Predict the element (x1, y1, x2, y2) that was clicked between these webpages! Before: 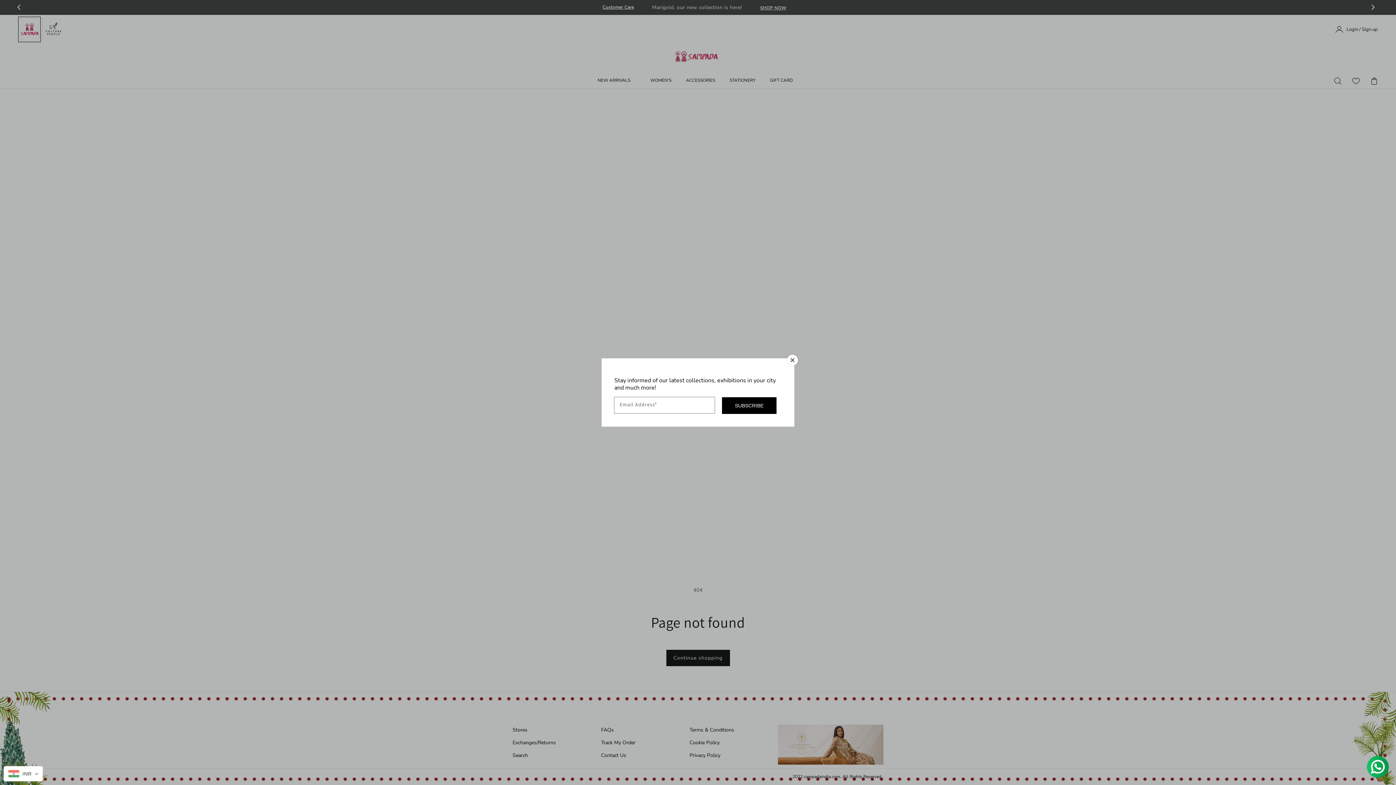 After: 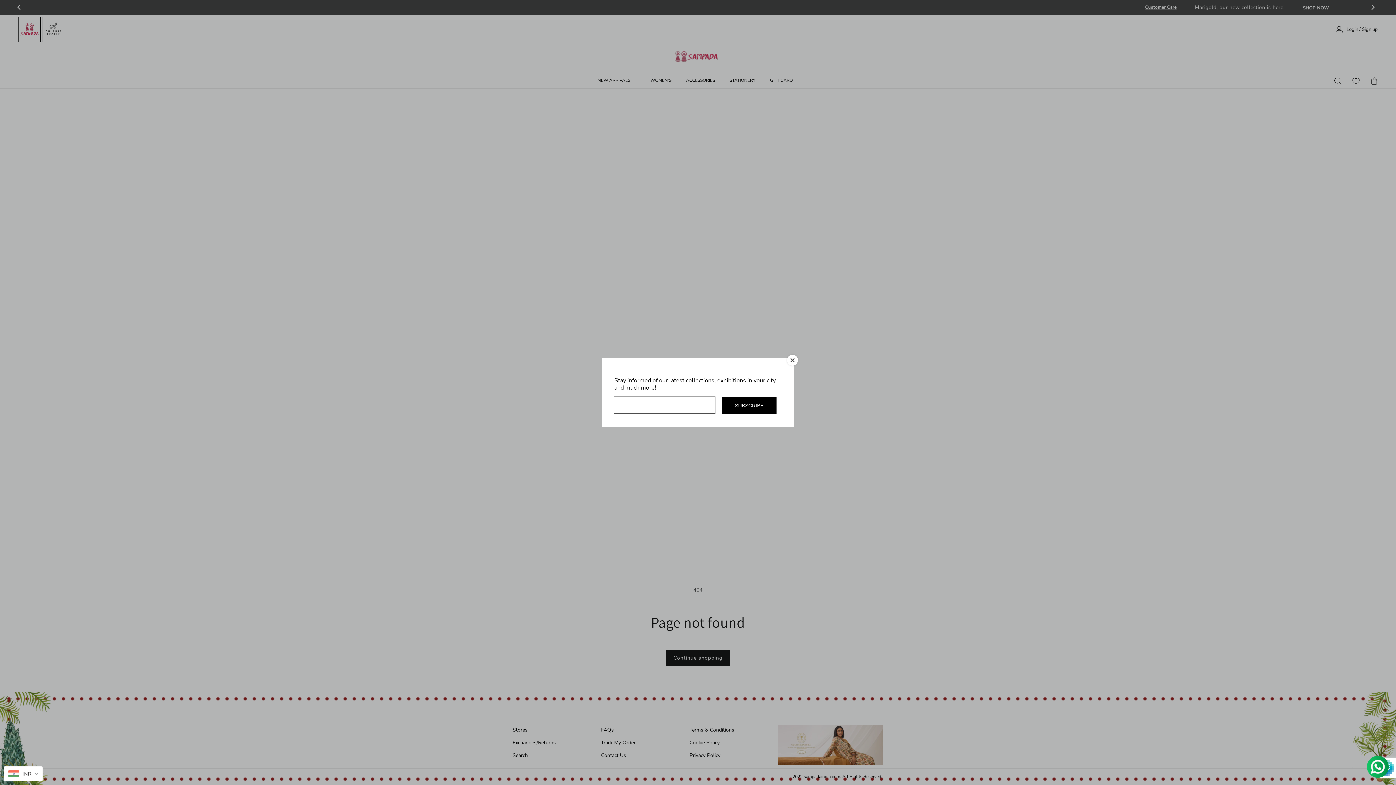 Action: bbox: (722, 397, 776, 414) label: Subscribe